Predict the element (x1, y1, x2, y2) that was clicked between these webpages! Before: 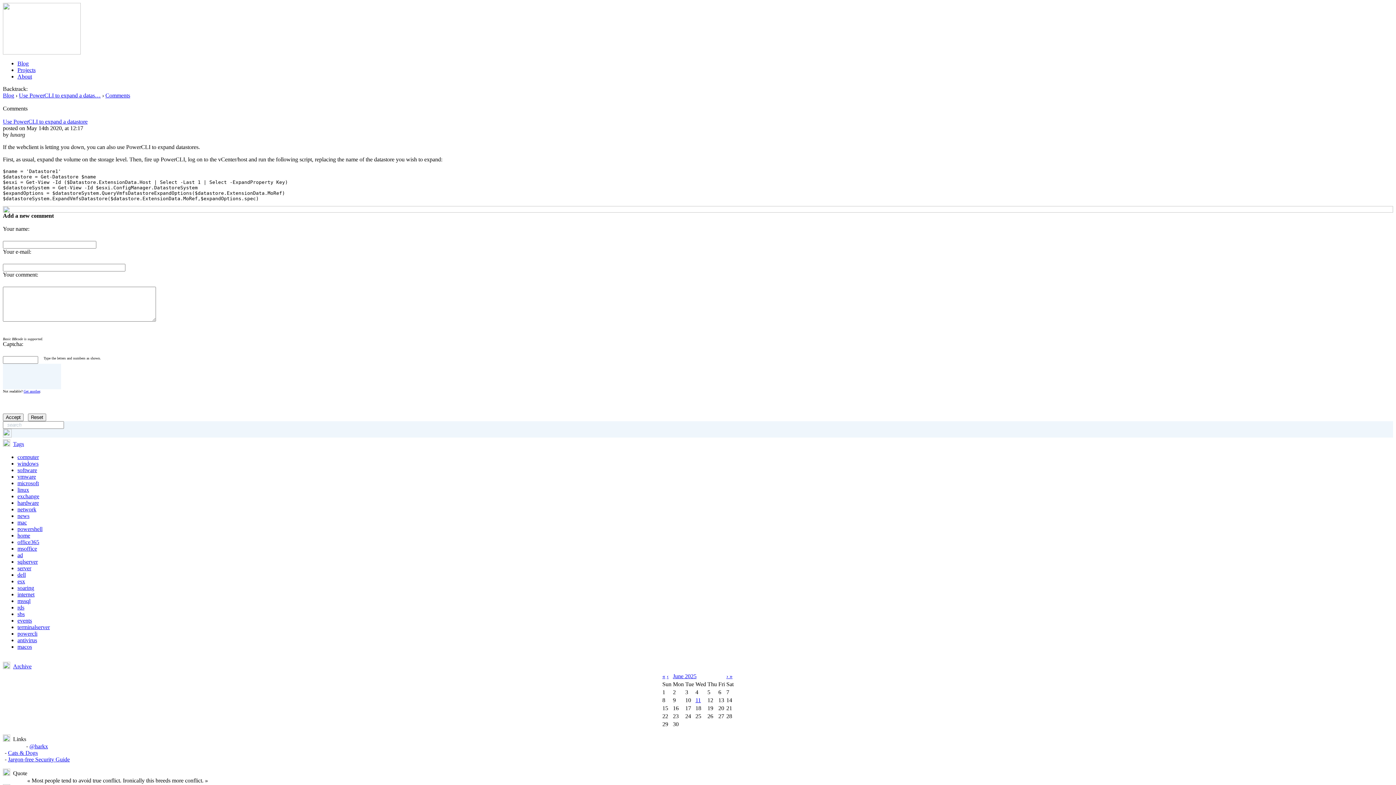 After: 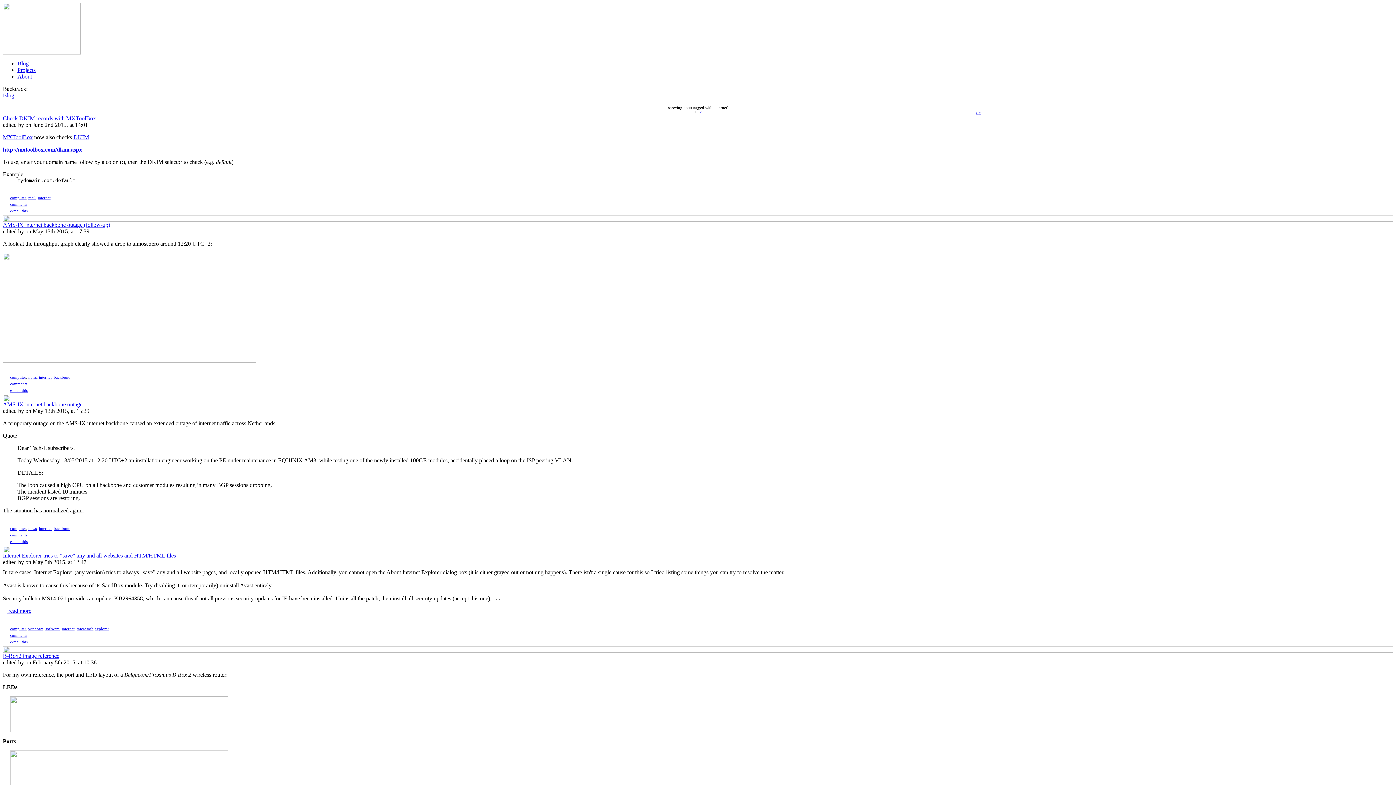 Action: bbox: (17, 591, 34, 597) label: internet